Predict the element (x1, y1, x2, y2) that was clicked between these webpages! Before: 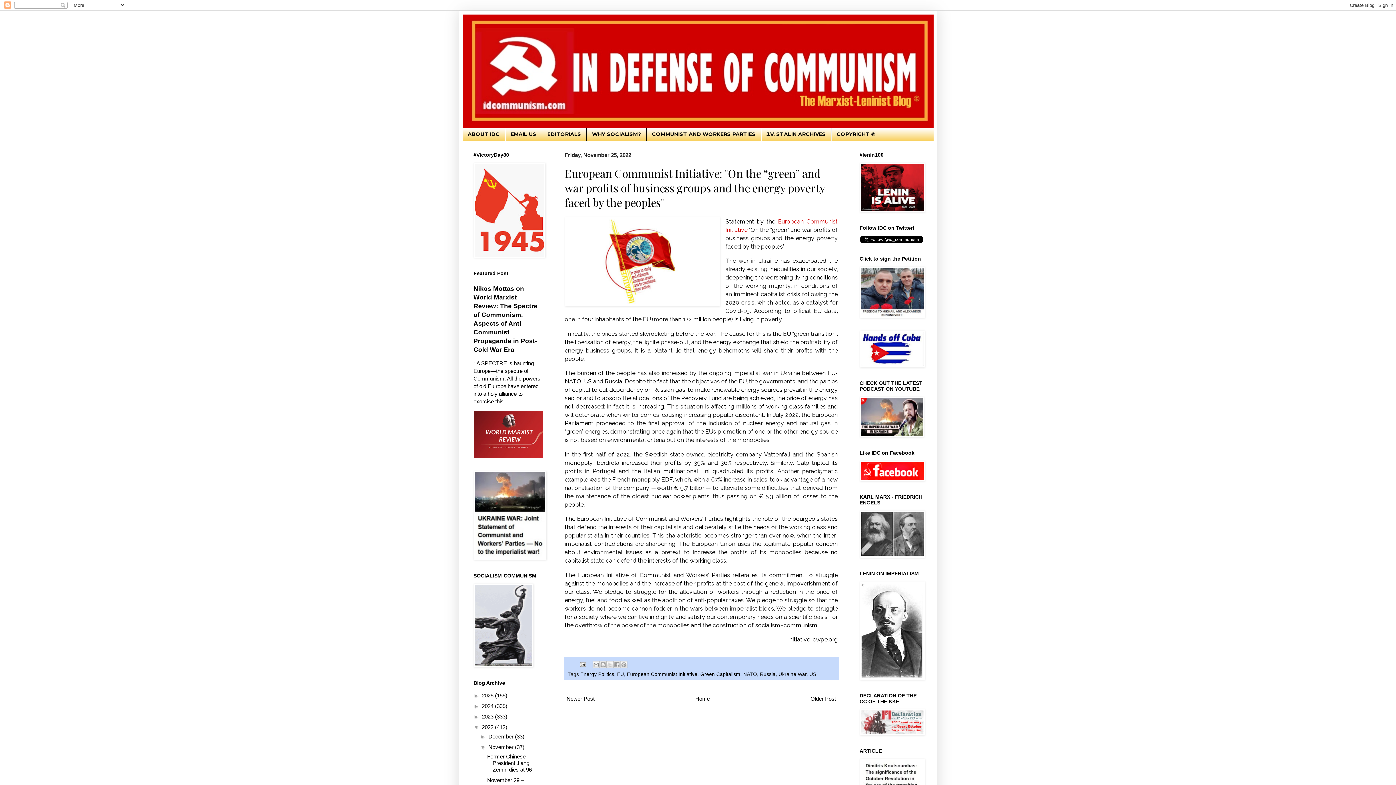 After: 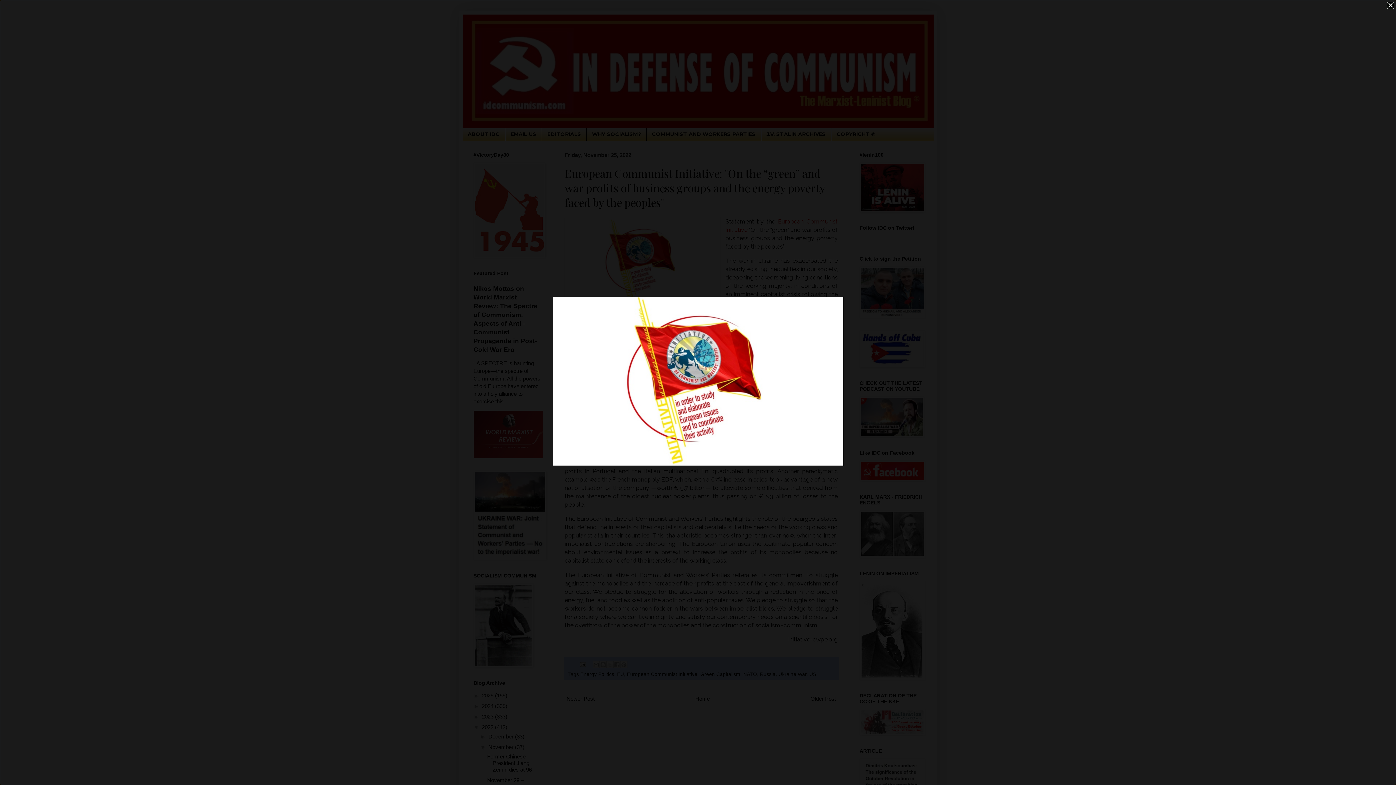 Action: bbox: (564, 217, 719, 308)